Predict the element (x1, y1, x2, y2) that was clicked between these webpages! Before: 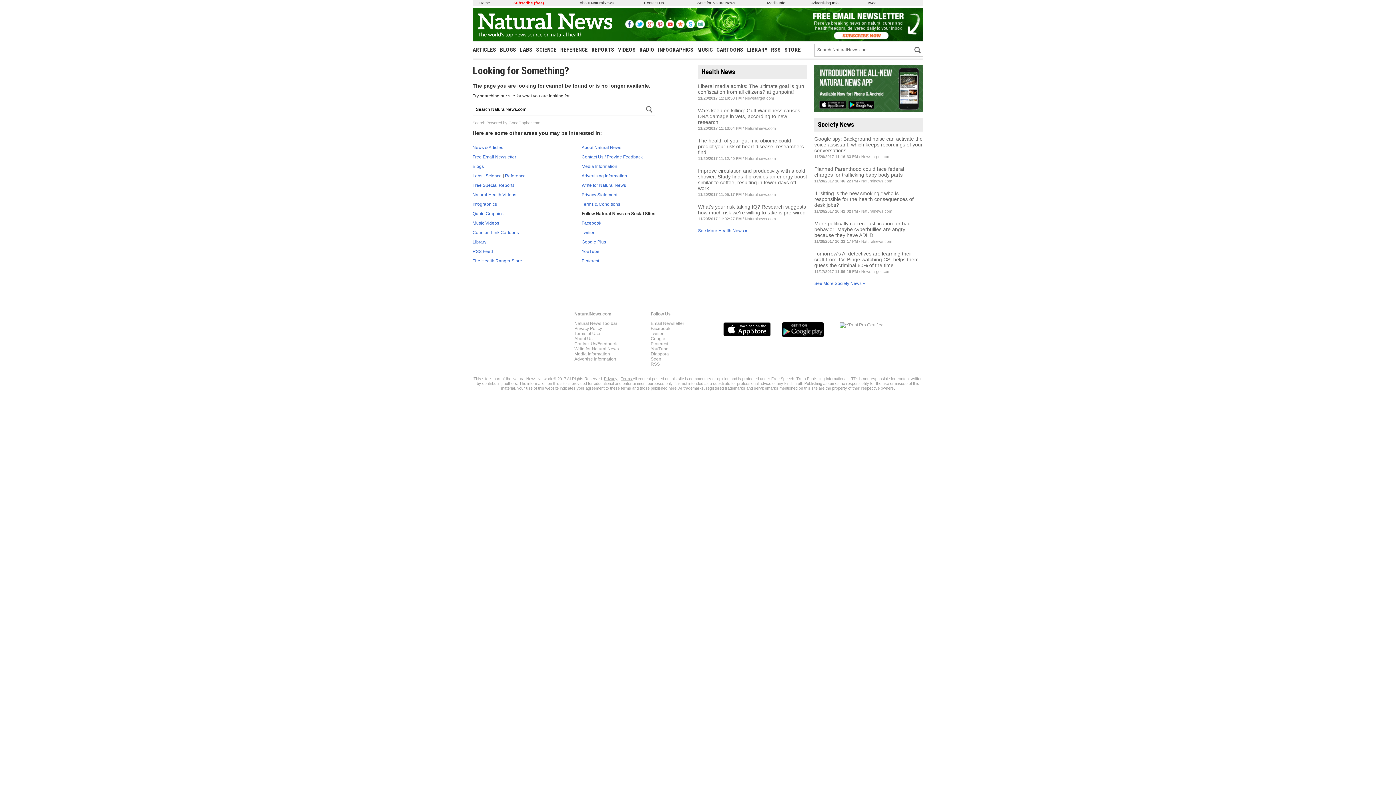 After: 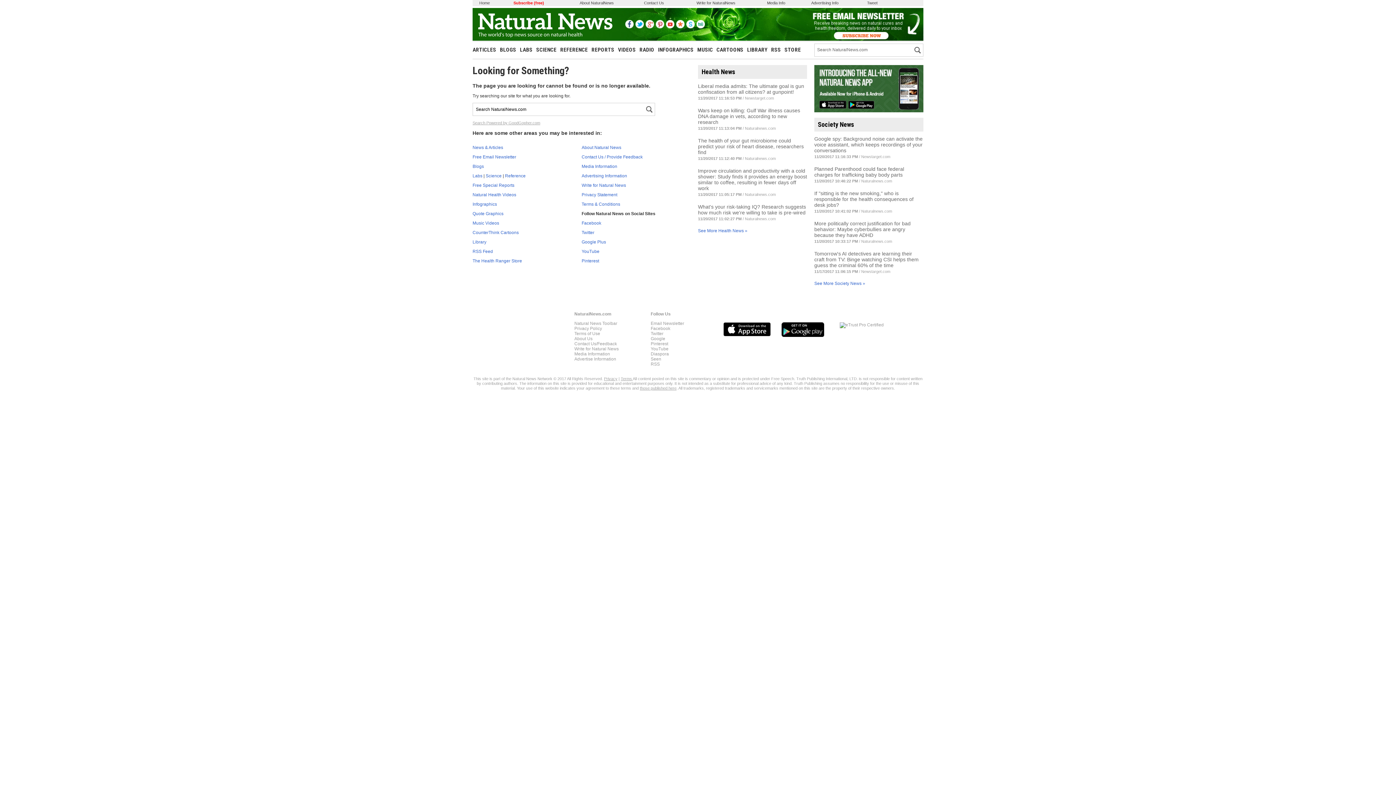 Action: label: STORE bbox: (784, 46, 801, 53)